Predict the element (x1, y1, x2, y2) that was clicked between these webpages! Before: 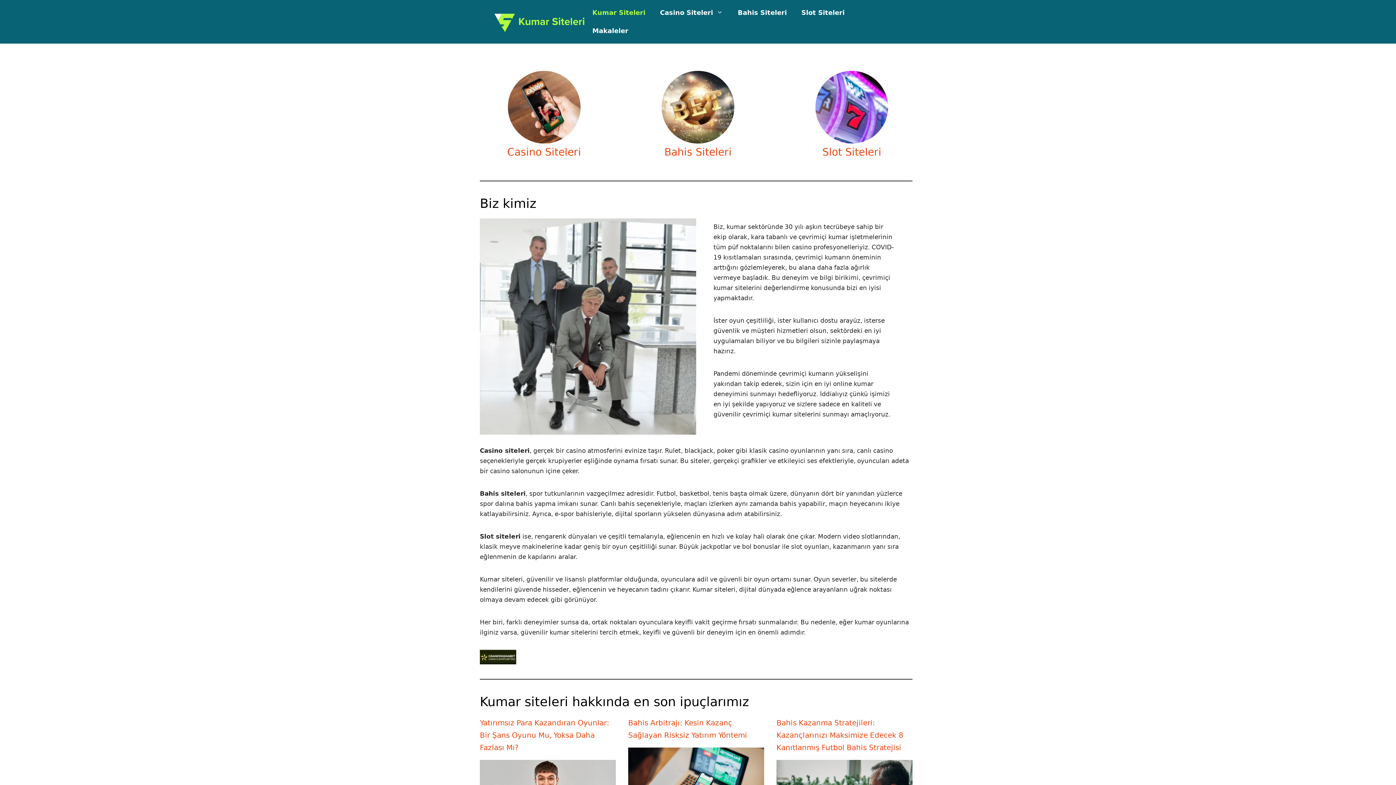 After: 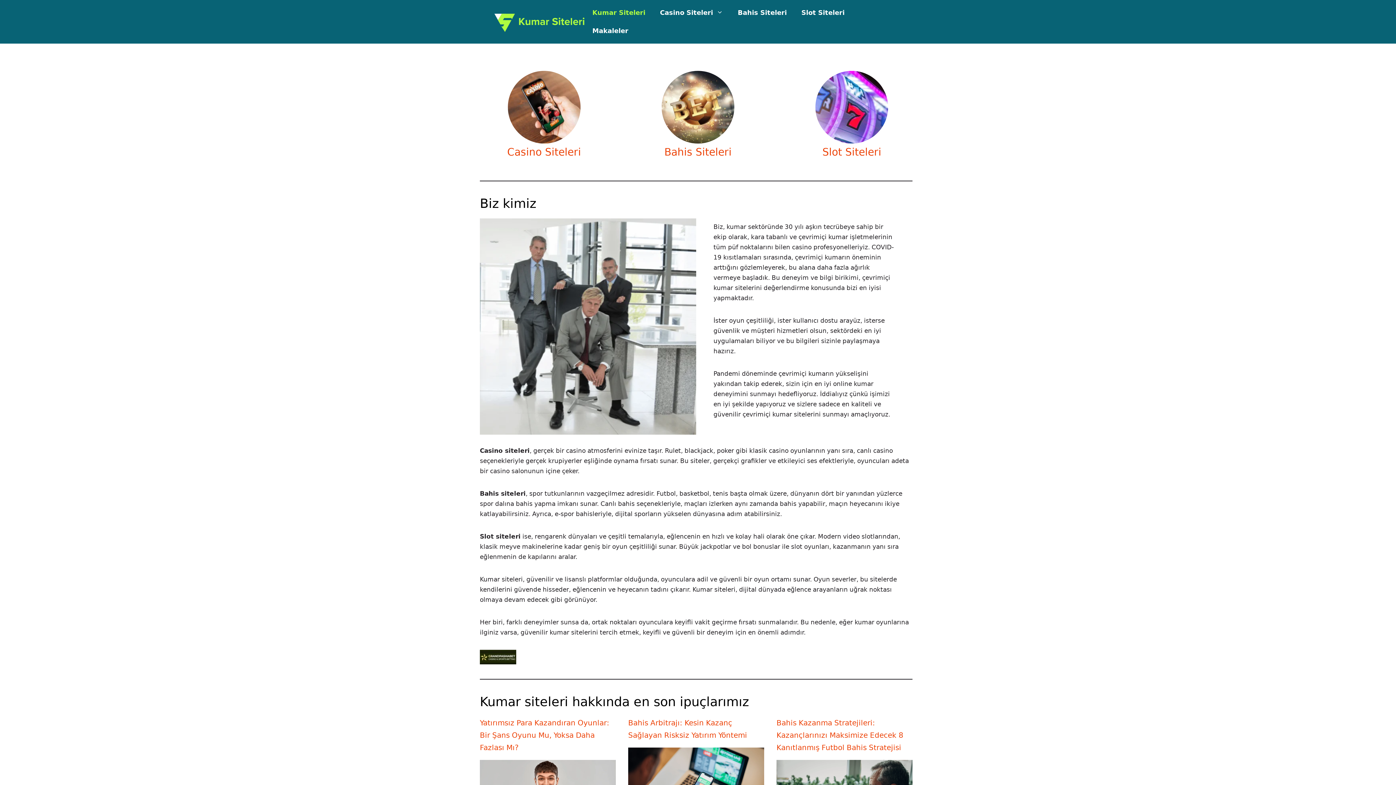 Action: bbox: (494, 17, 585, 24)